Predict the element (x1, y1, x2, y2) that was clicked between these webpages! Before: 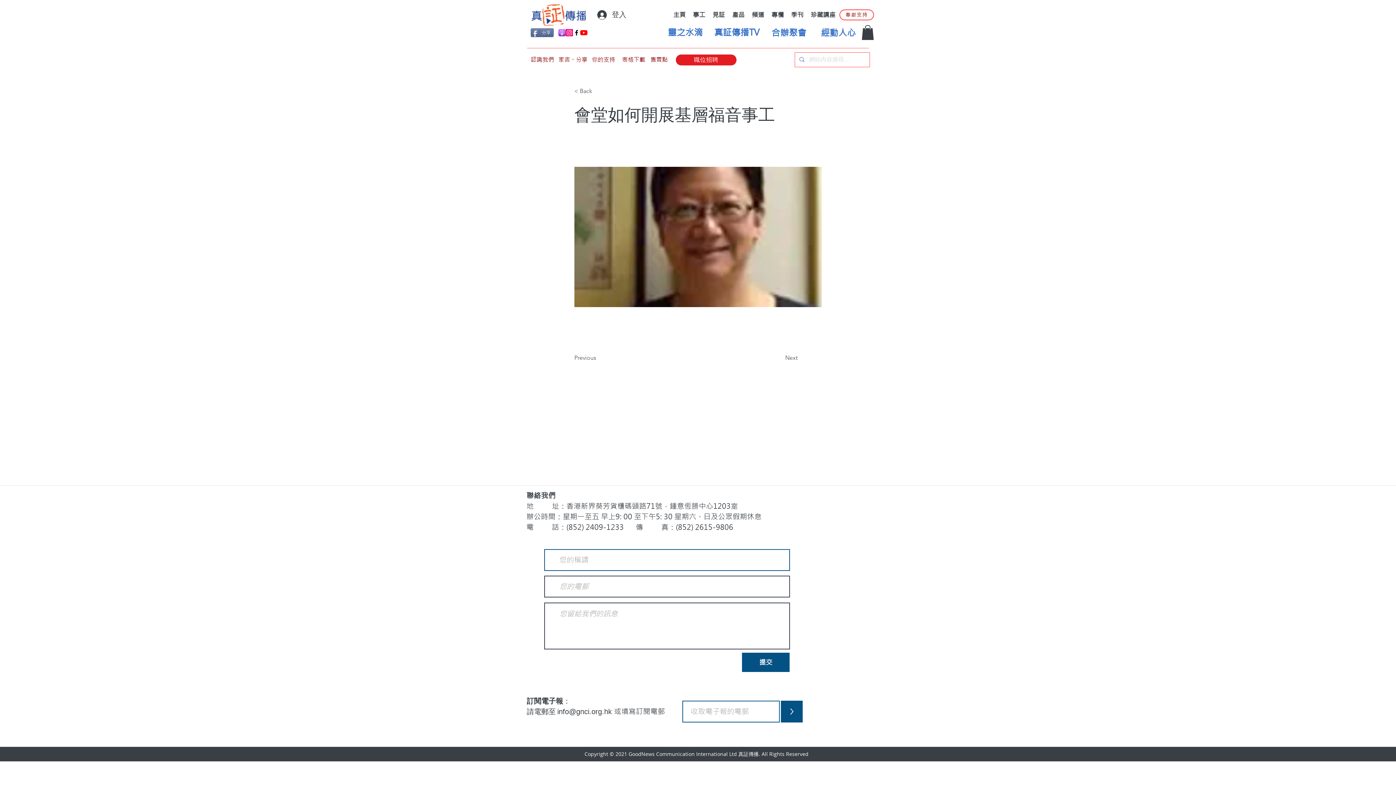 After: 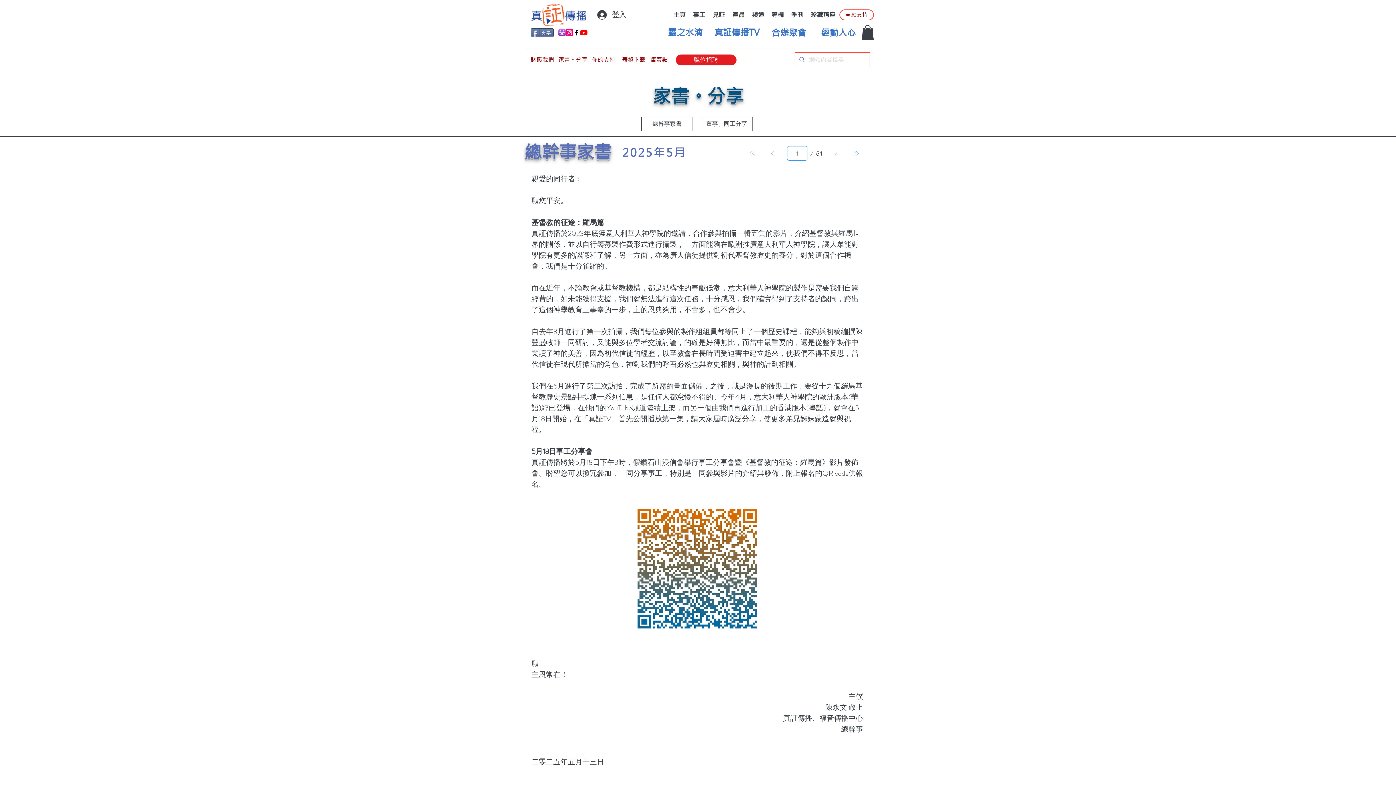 Action: bbox: (557, 55, 588, 64) label: 家書。分享